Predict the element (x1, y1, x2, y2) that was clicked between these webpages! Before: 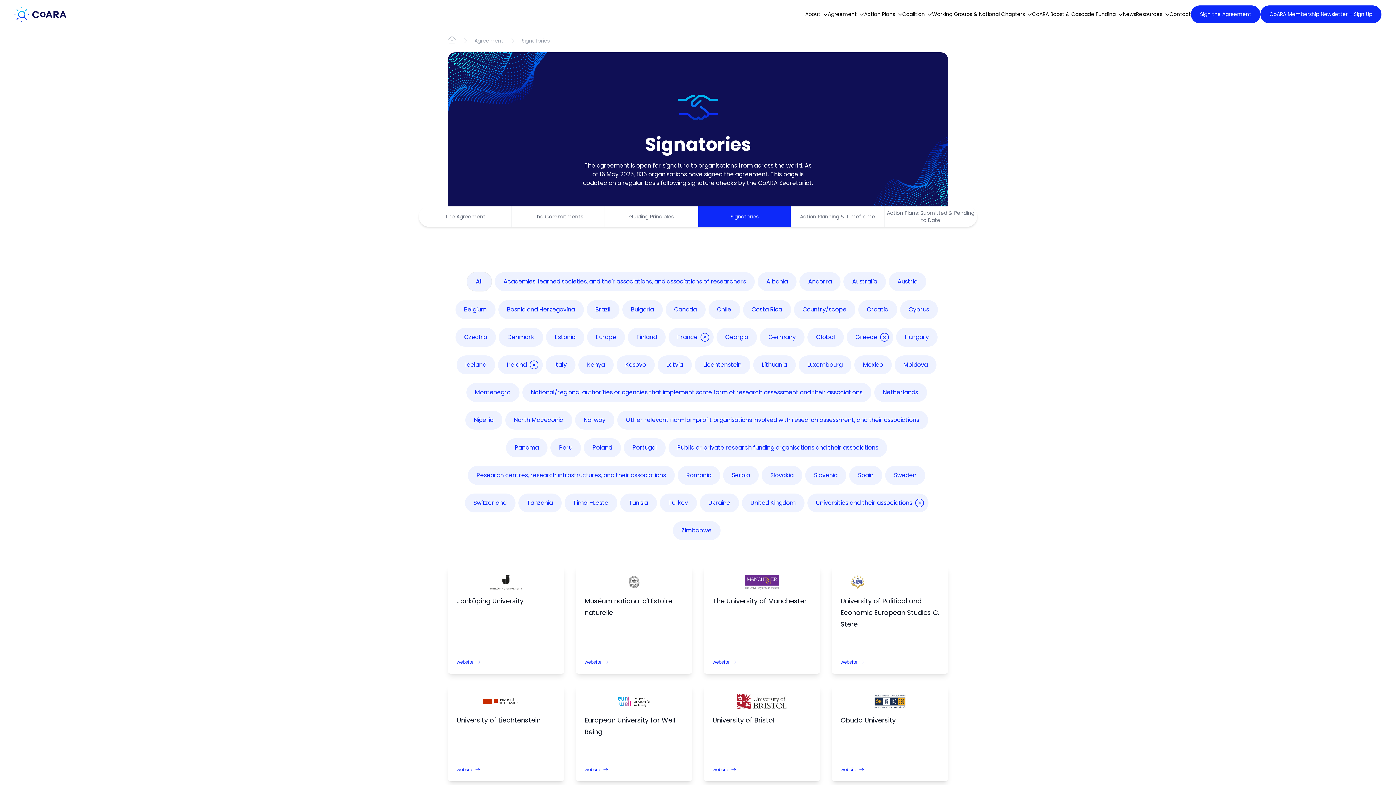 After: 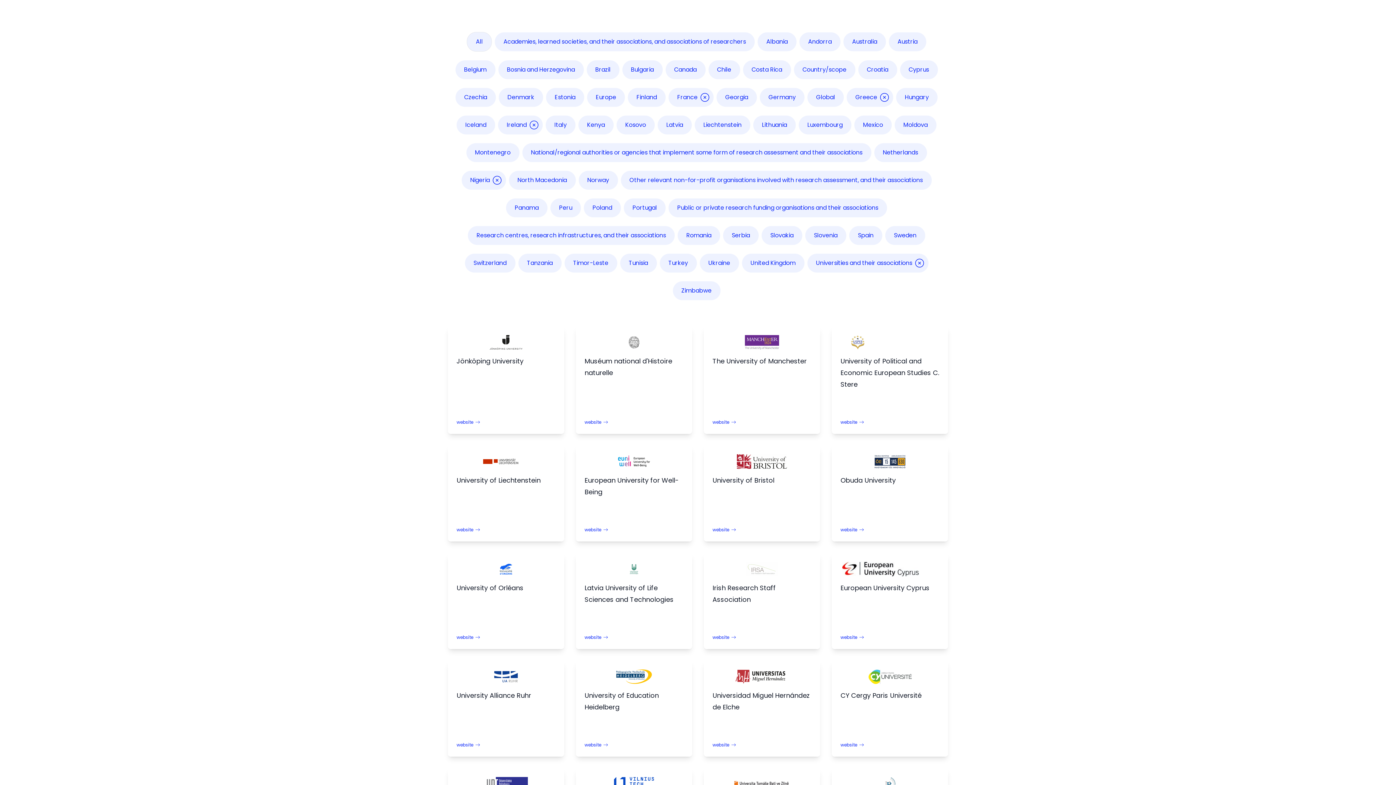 Action: bbox: (465, 410, 502, 429) label: Nigeria